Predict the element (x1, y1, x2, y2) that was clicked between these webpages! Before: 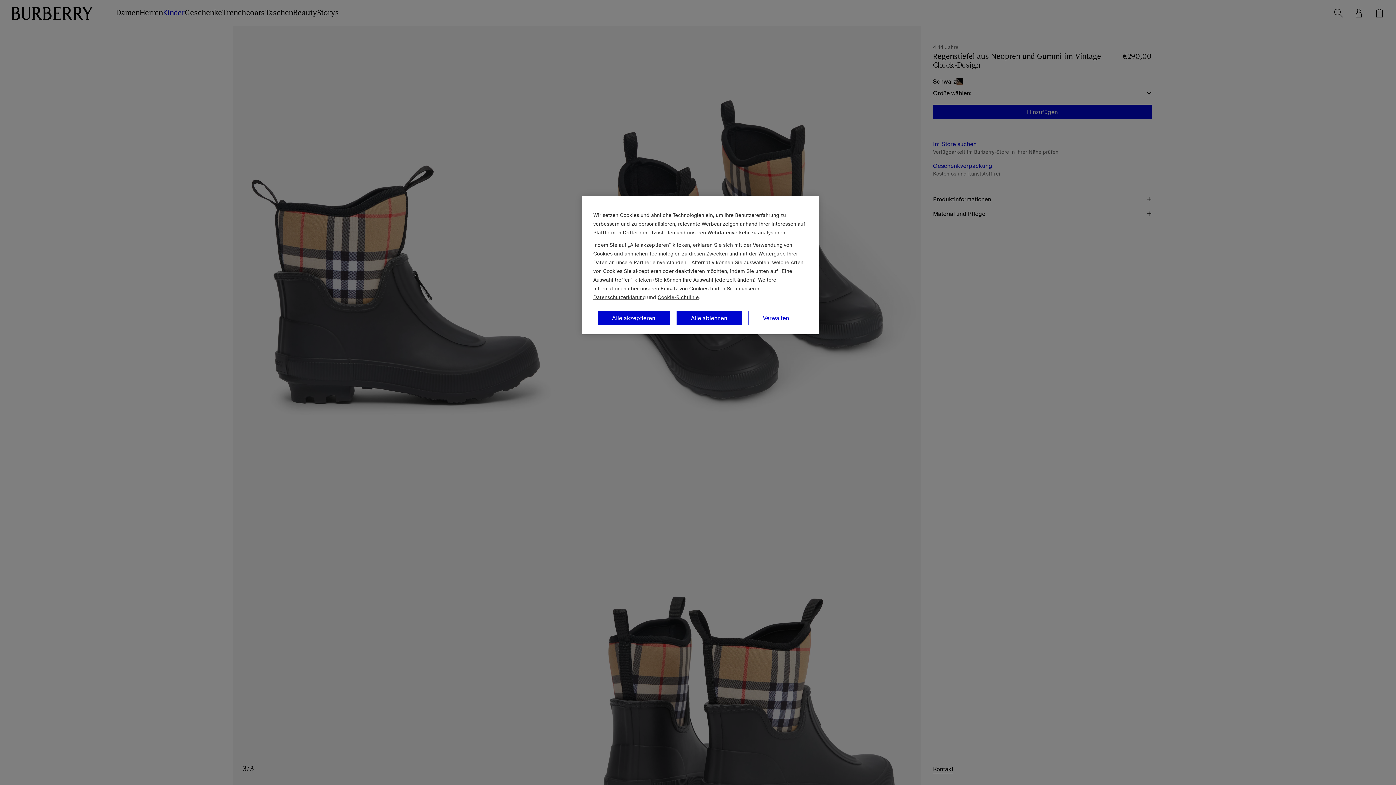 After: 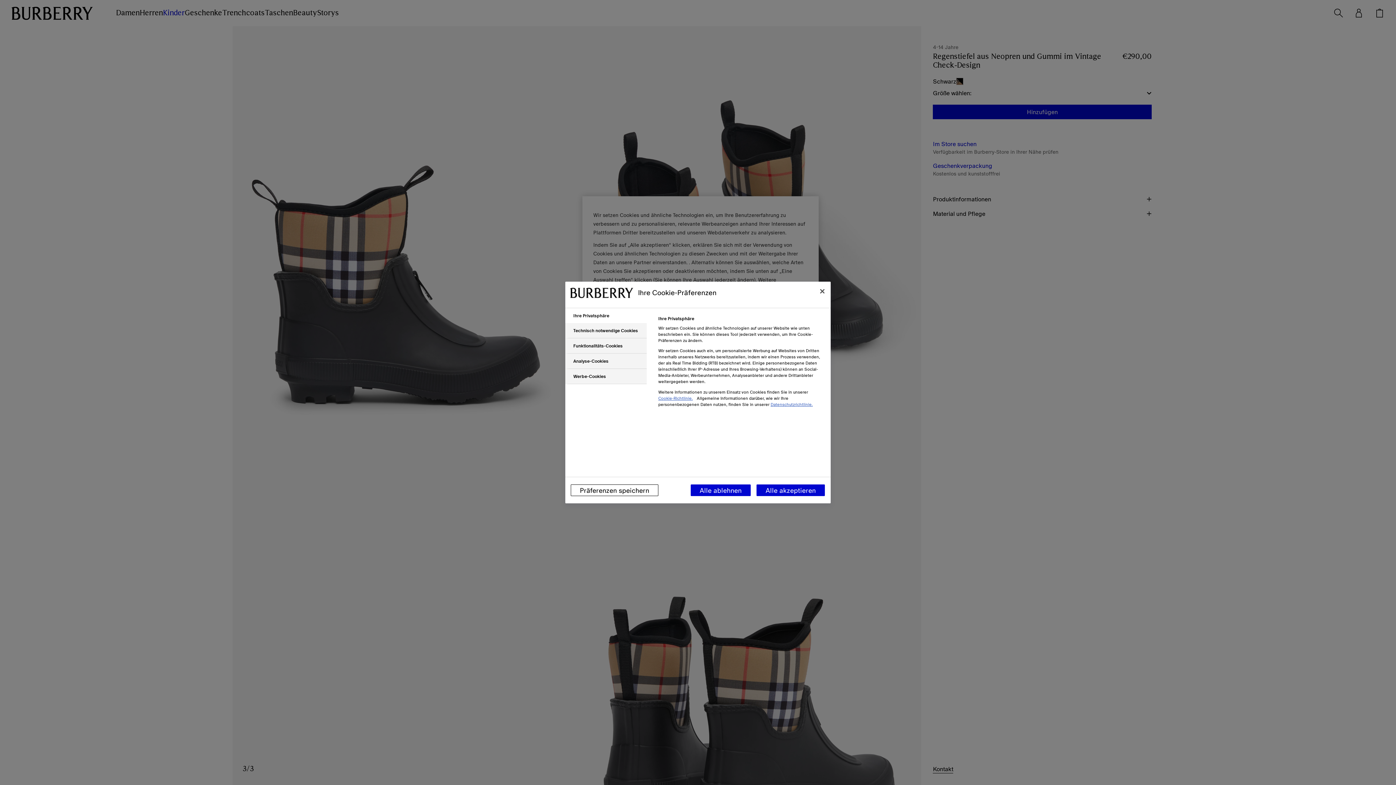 Action: bbox: (748, 310, 804, 325) label: Verwalten